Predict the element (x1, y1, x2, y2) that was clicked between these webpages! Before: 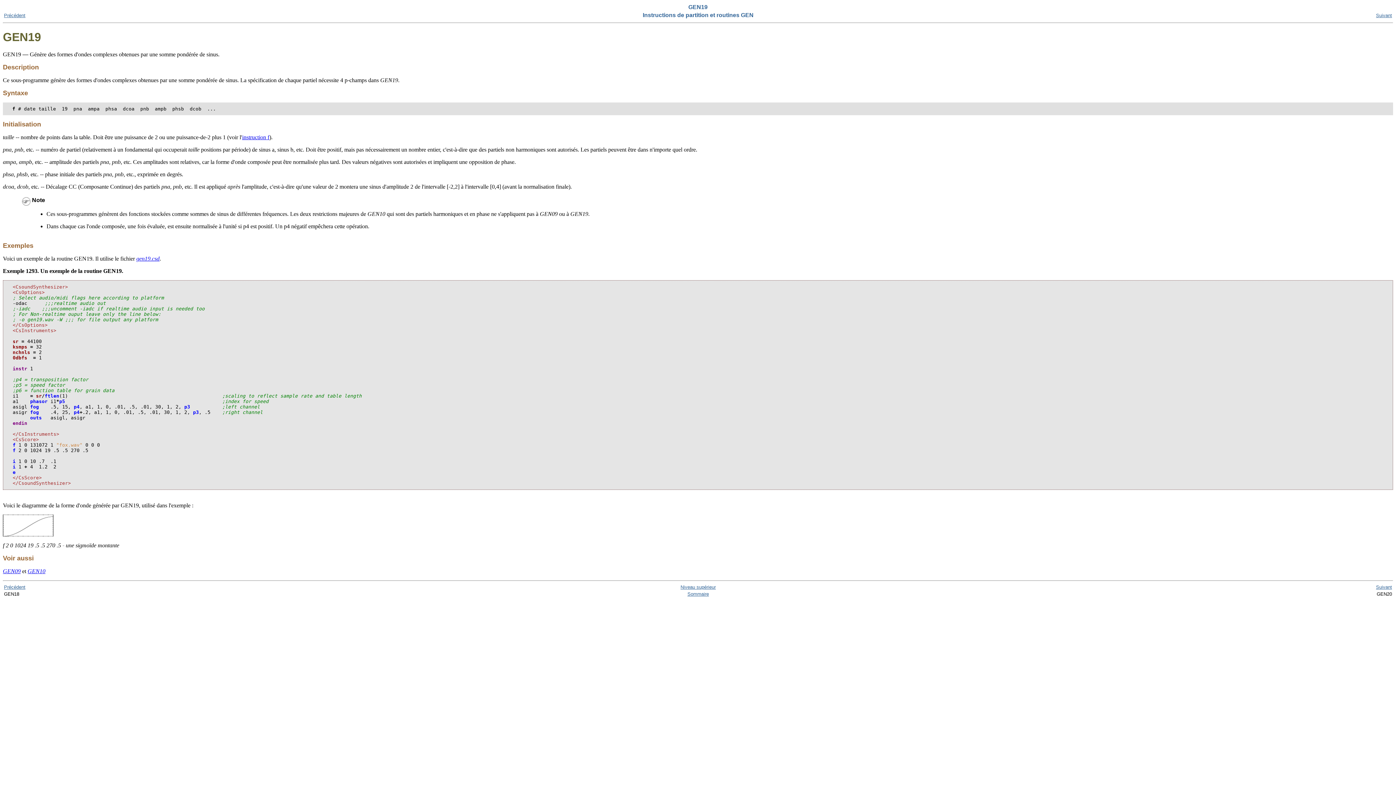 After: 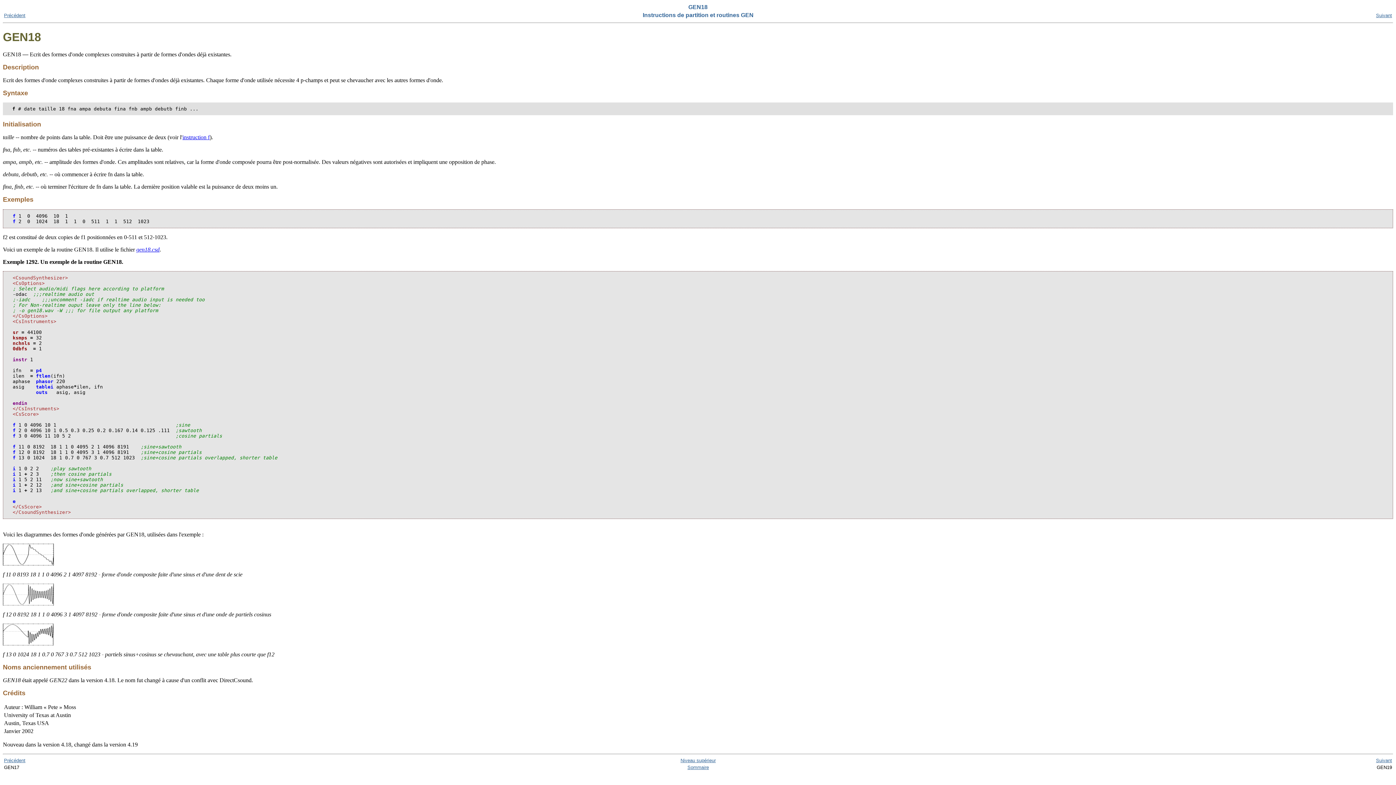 Action: bbox: (4, 12, 25, 18) label: Précédent